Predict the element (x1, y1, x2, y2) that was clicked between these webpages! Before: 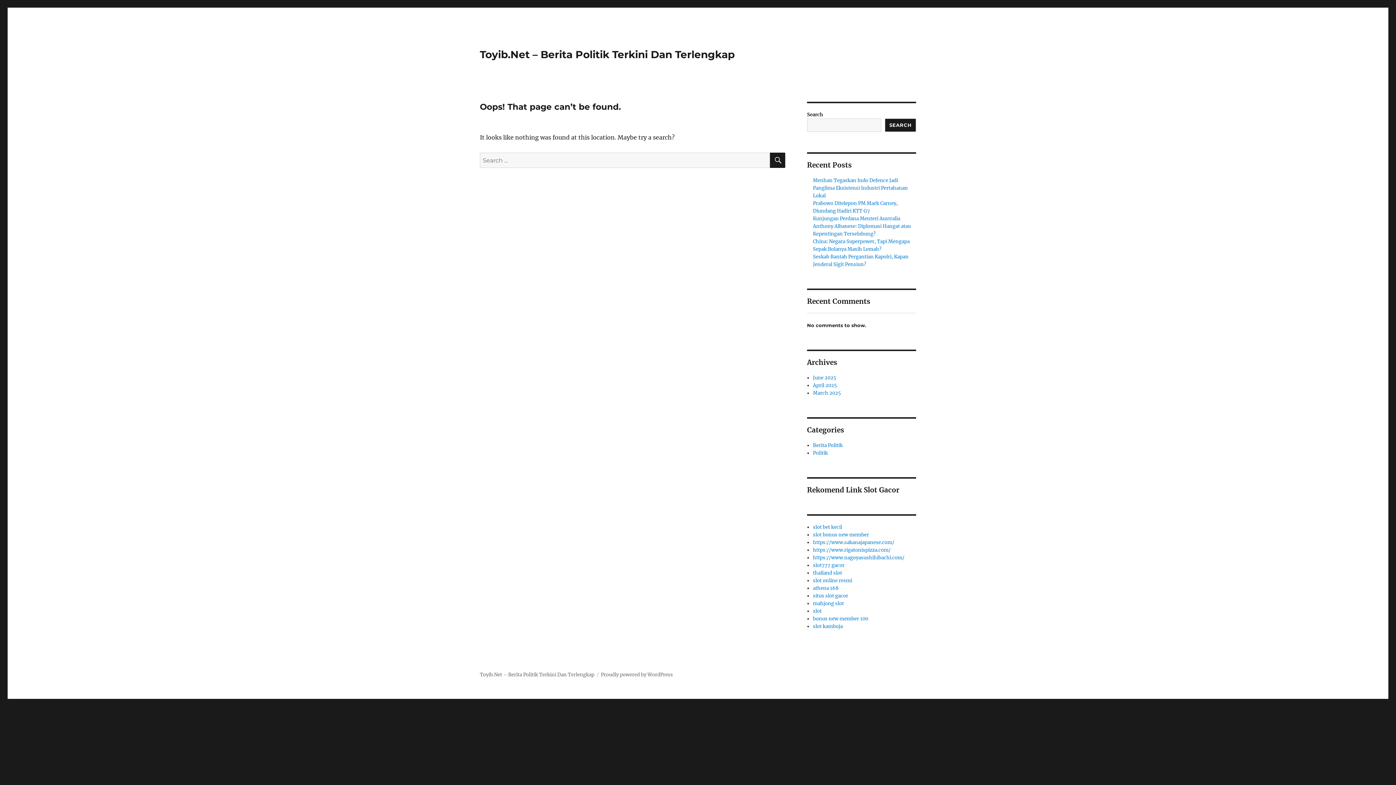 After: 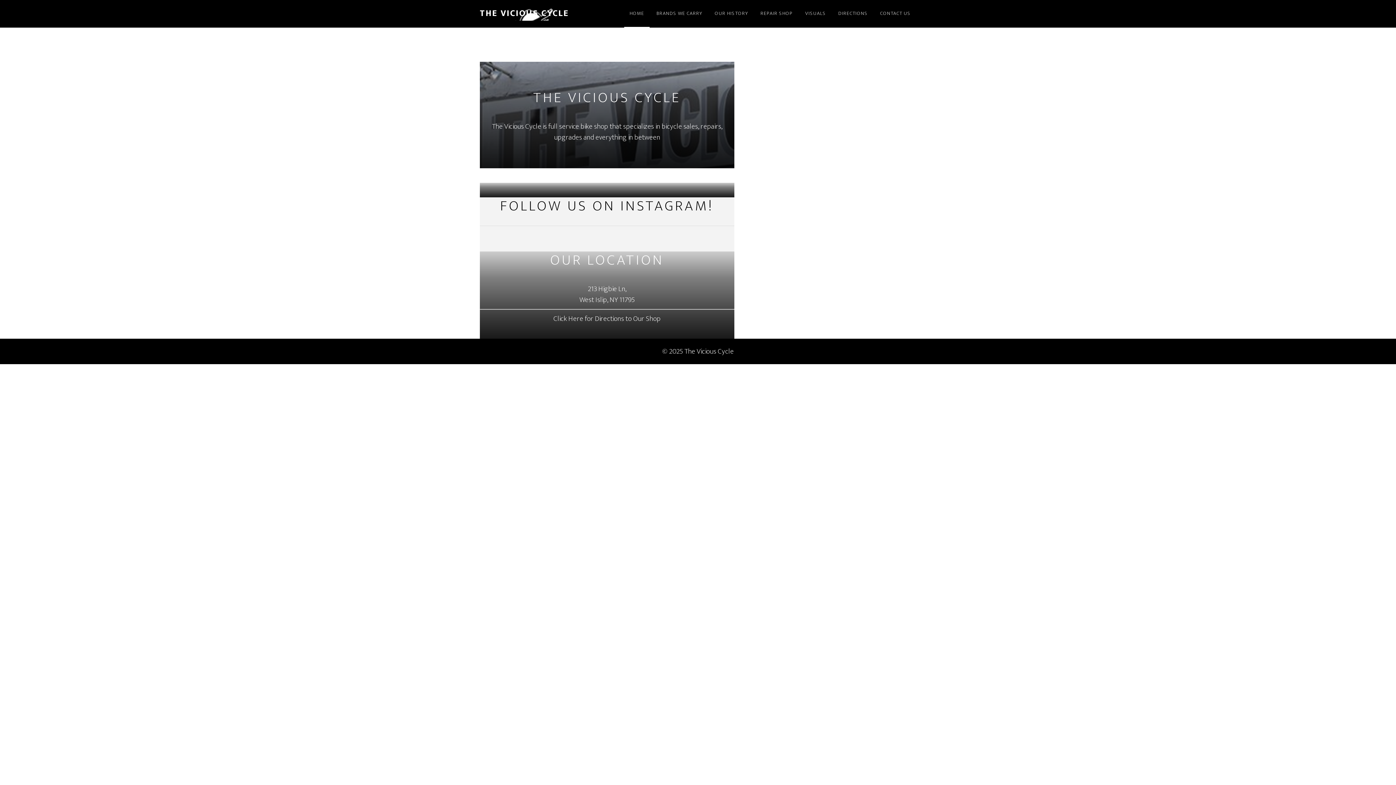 Action: label: situs slot gacor bbox: (813, 593, 848, 599)